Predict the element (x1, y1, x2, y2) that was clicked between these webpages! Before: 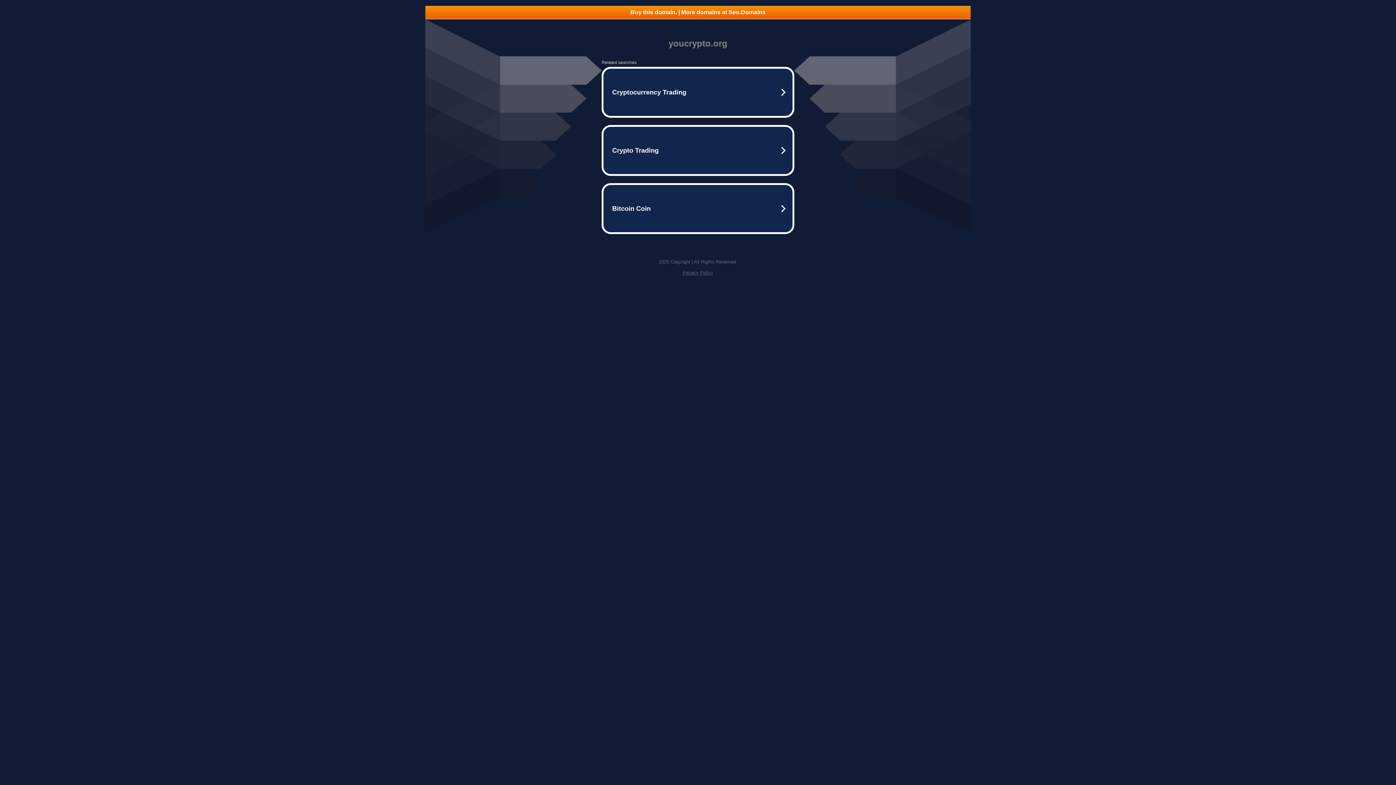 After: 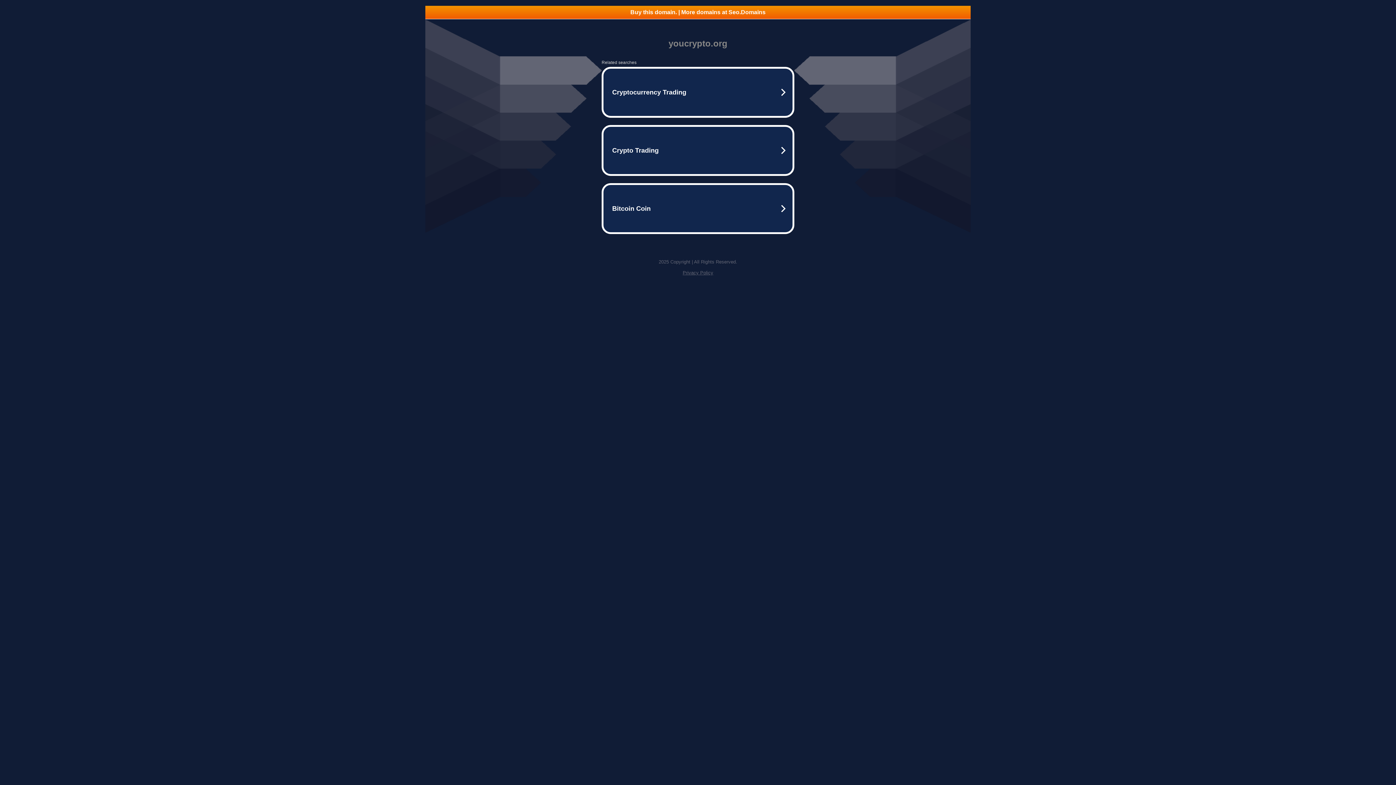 Action: bbox: (682, 270, 713, 275) label: Privacy Policy